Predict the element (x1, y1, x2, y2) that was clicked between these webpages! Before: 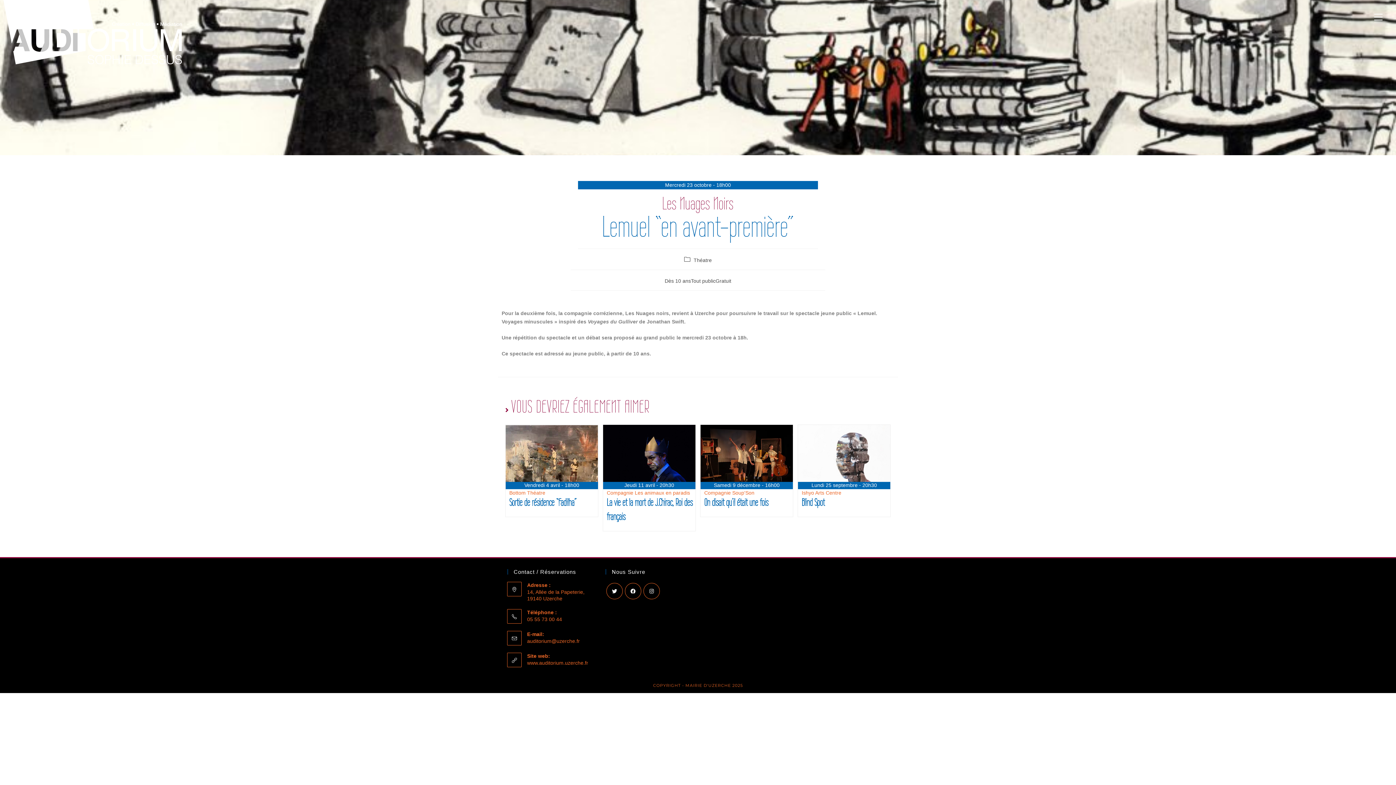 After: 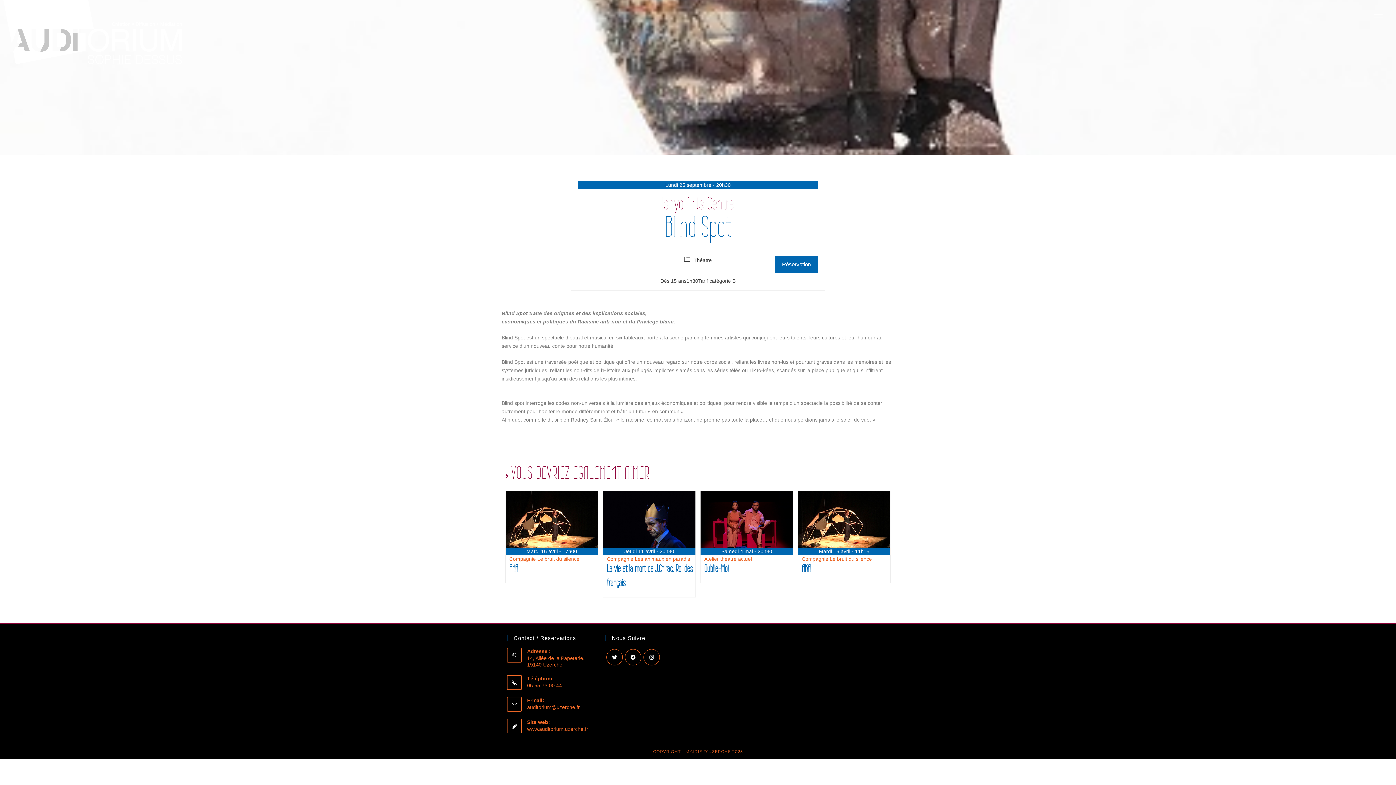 Action: bbox: (801, 497, 824, 508) label: Blind Spot